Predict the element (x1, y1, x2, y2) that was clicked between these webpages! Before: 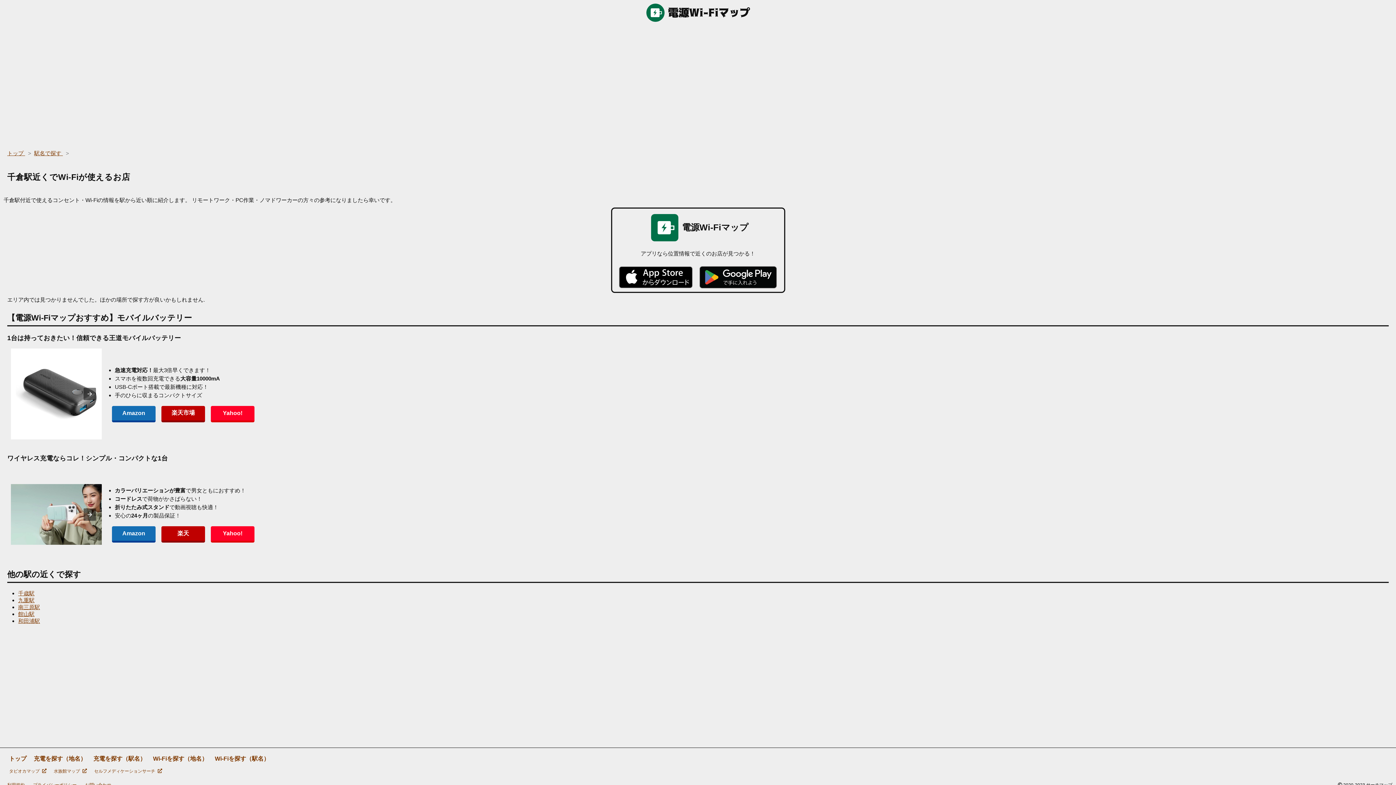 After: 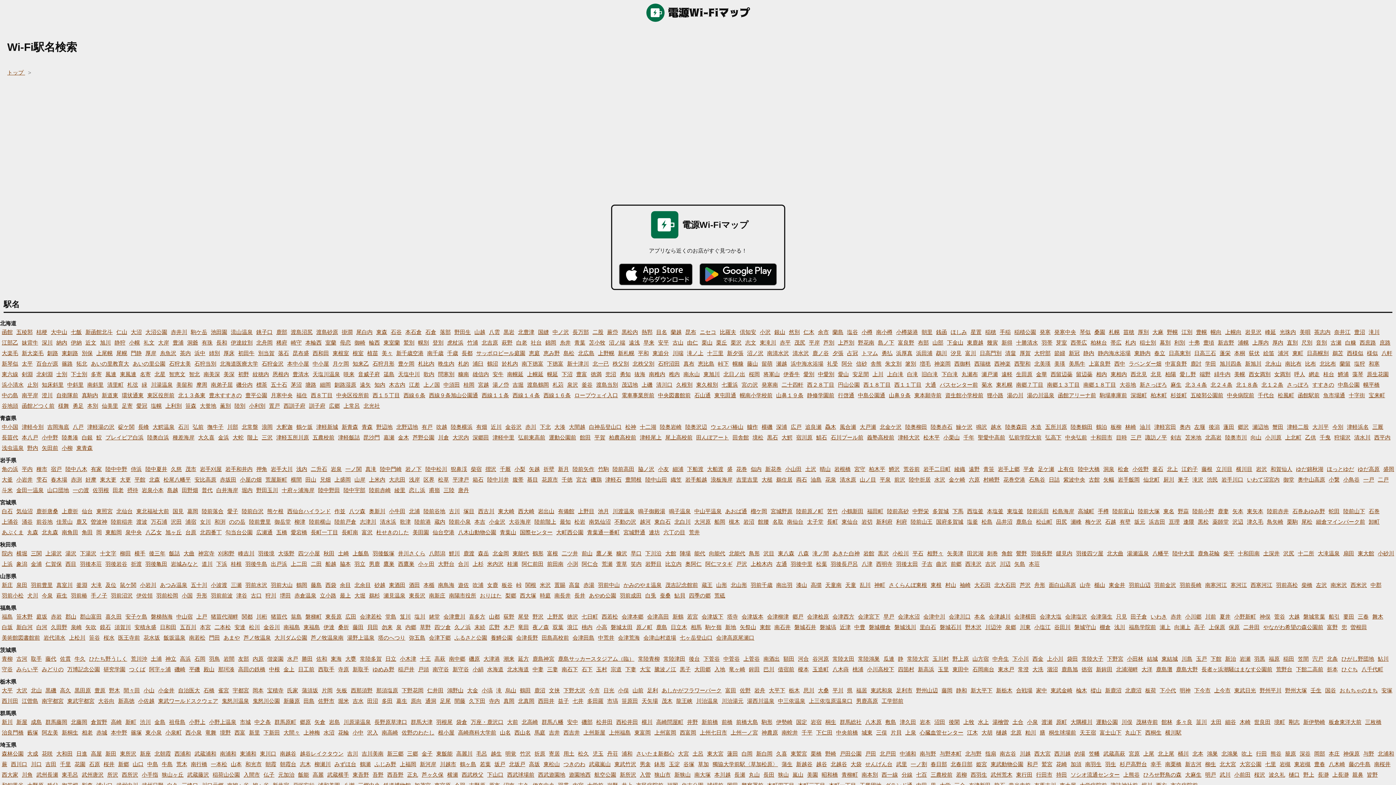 Action: bbox: (214, 755, 269, 763) label: Wi-Fiを探す（駅名）